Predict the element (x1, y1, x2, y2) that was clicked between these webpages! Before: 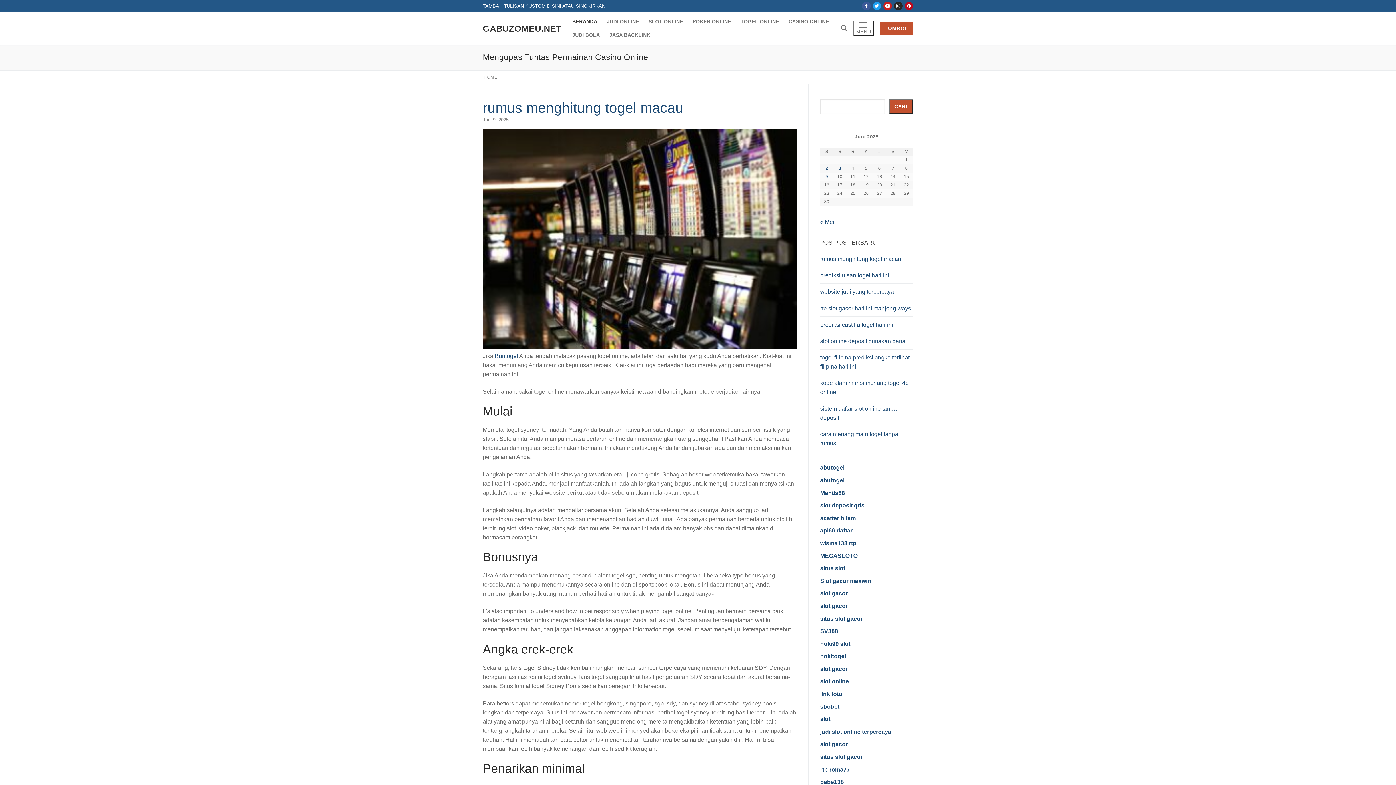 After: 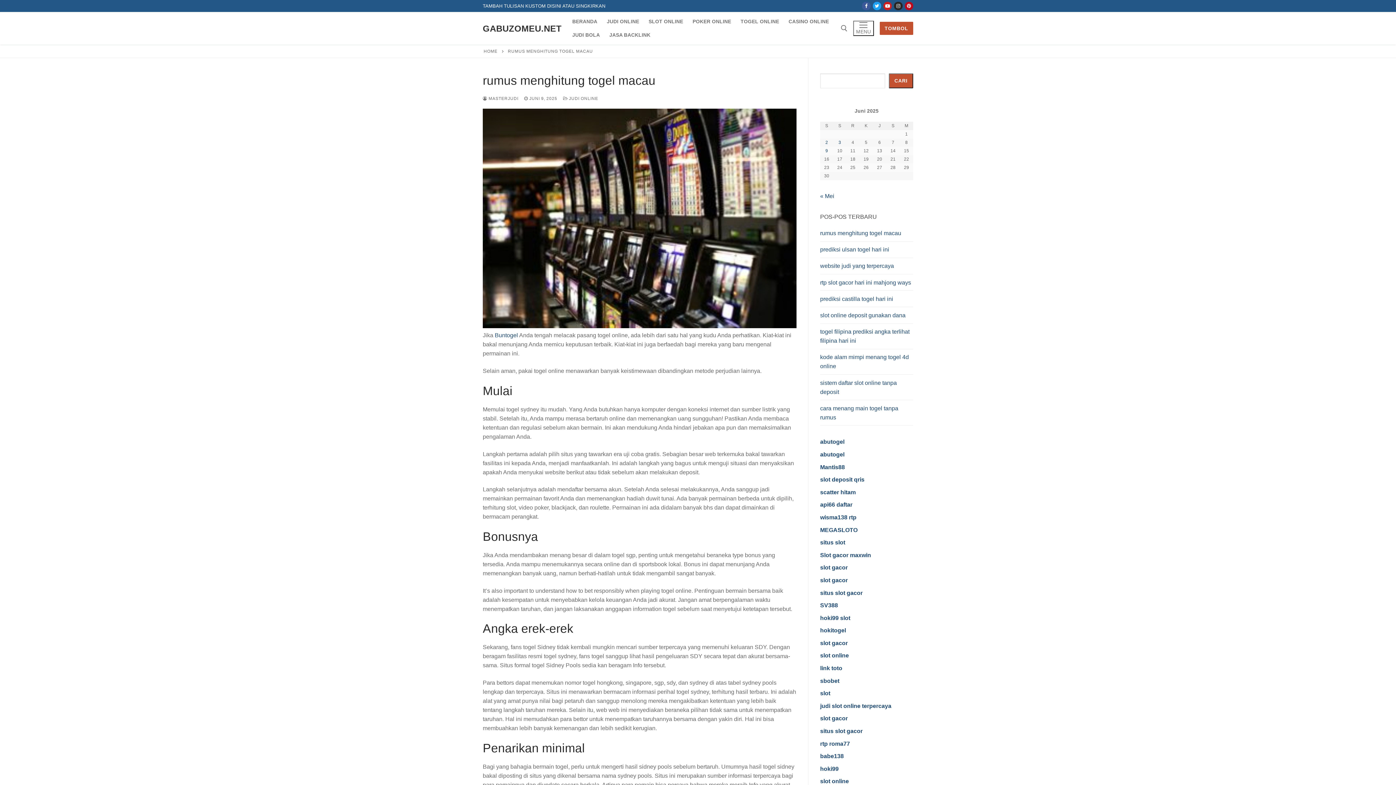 Action: label: rumus menghitung togel macau bbox: (482, 99, 683, 115)